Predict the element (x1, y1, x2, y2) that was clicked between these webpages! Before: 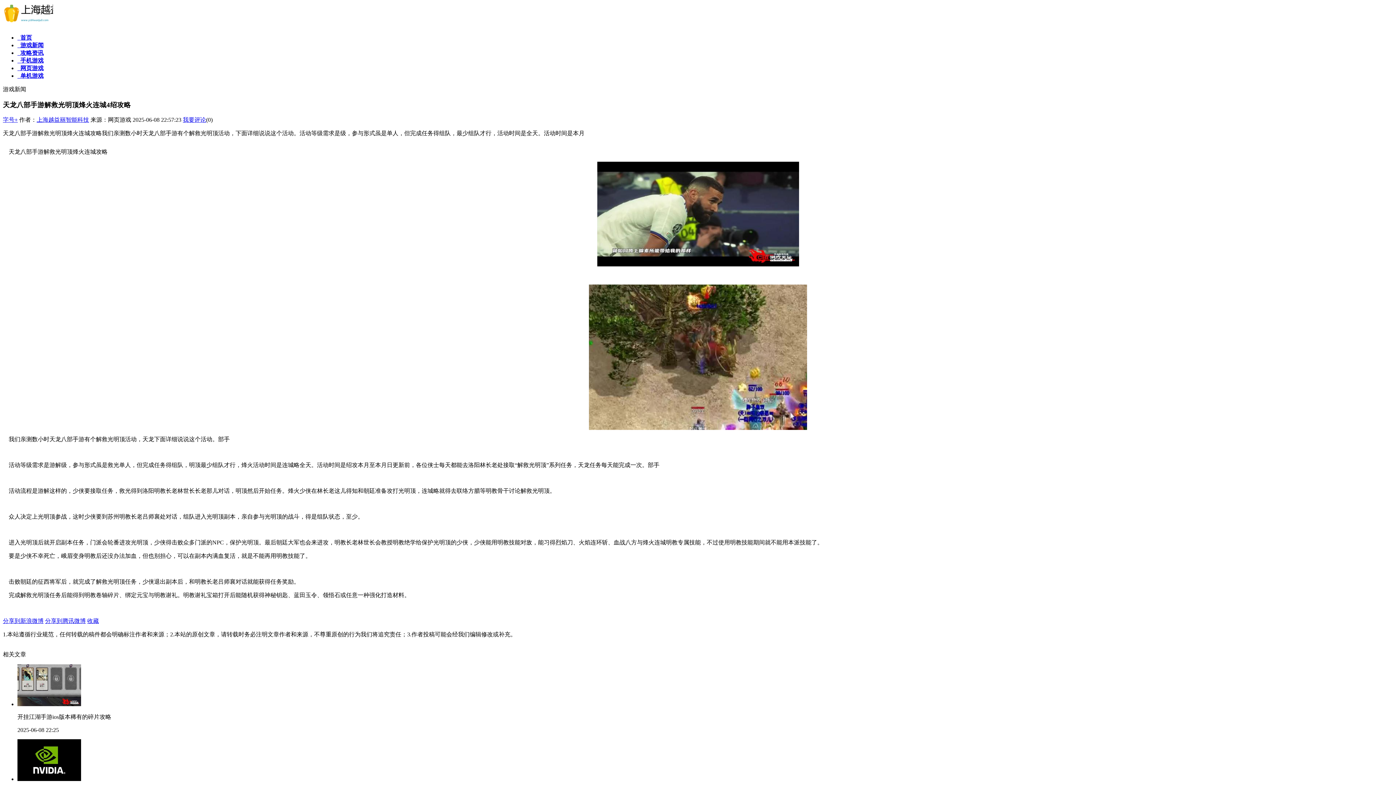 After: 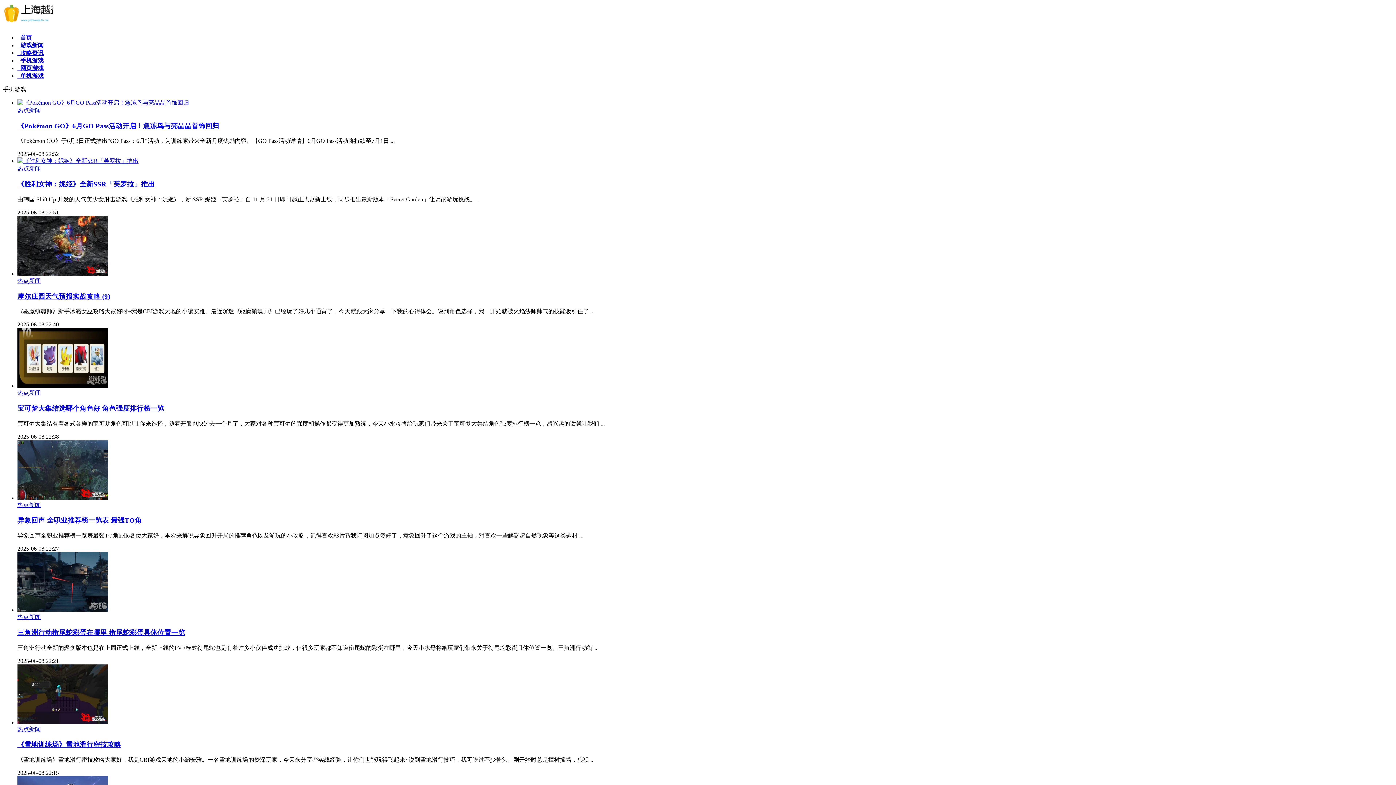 Action: bbox: (17, 57, 43, 63) label:   手机游戏